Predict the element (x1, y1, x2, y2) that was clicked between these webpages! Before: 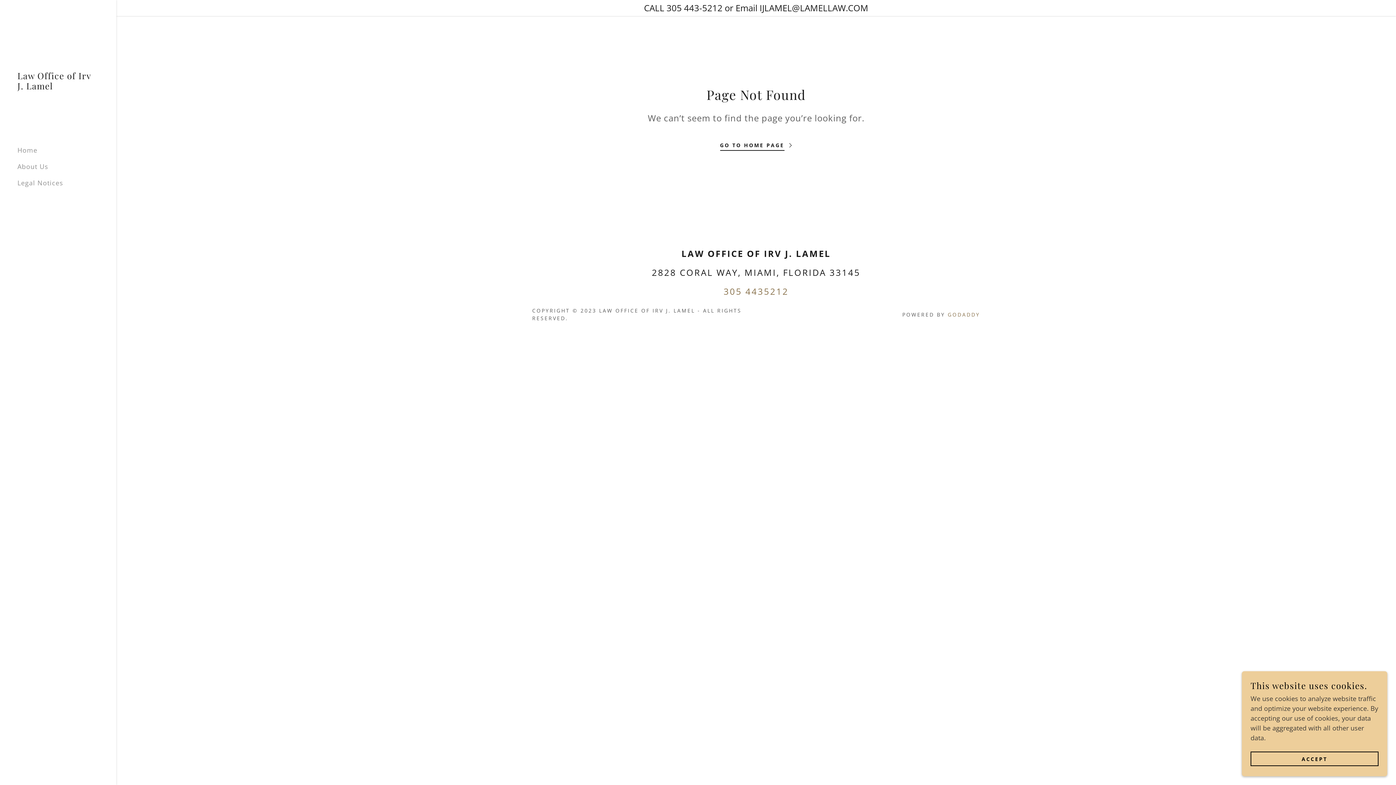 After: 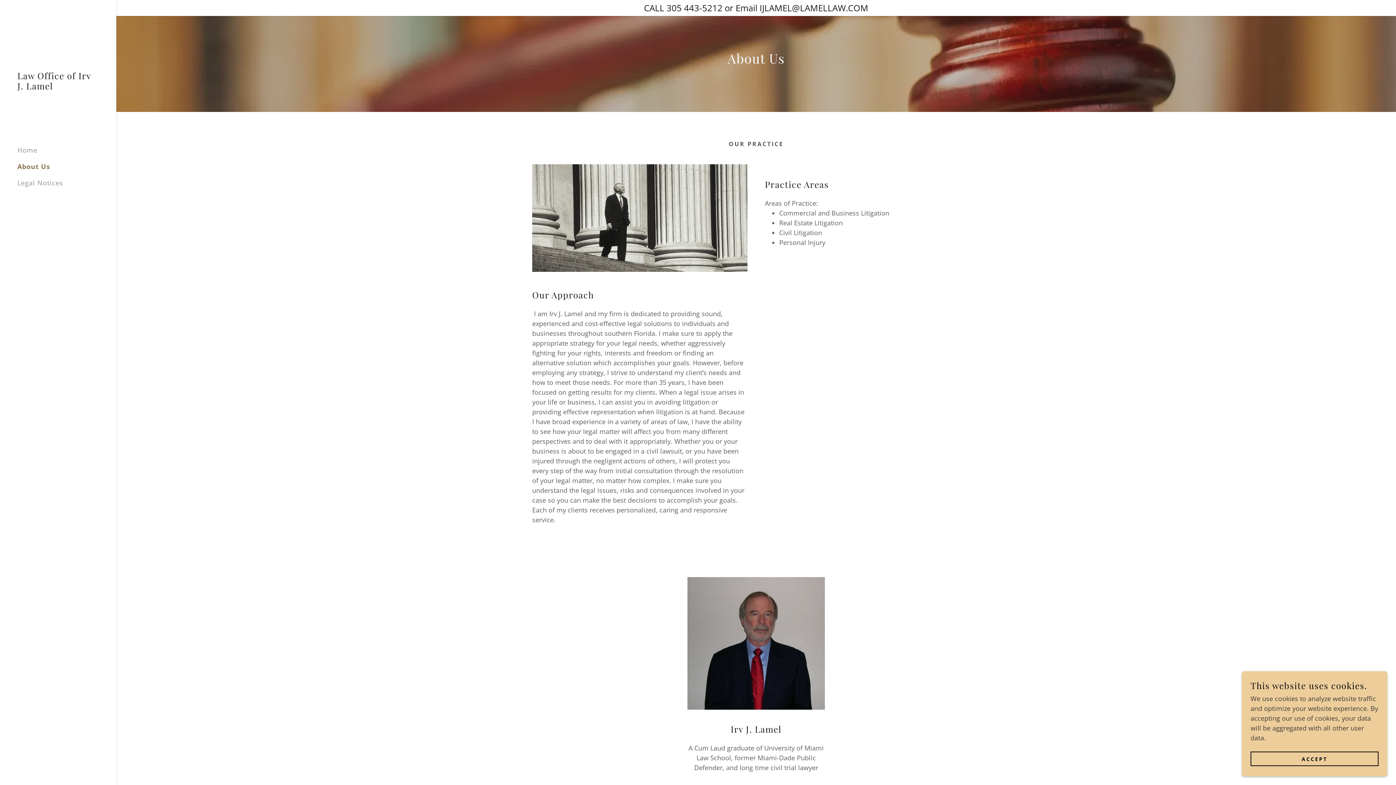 Action: label: About Us bbox: (17, 162, 48, 170)